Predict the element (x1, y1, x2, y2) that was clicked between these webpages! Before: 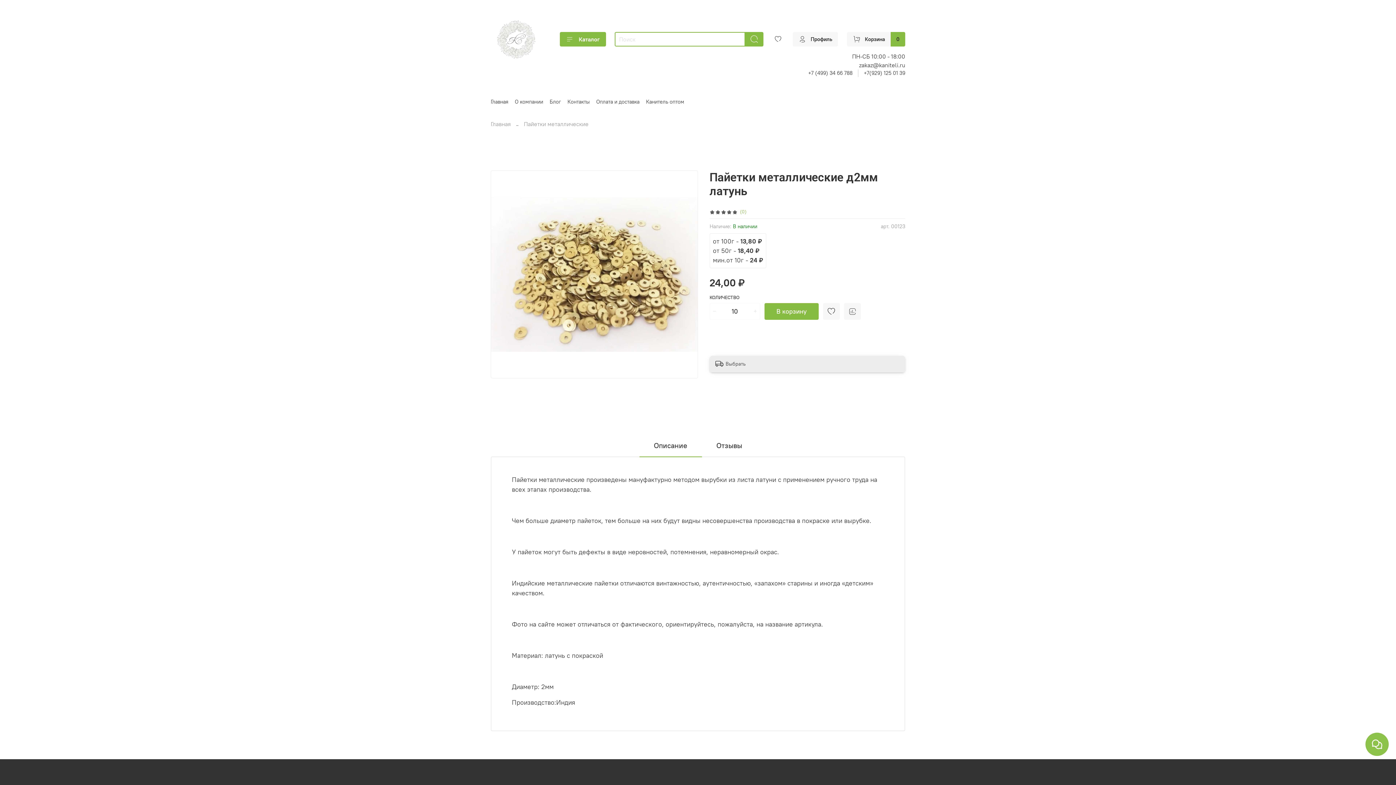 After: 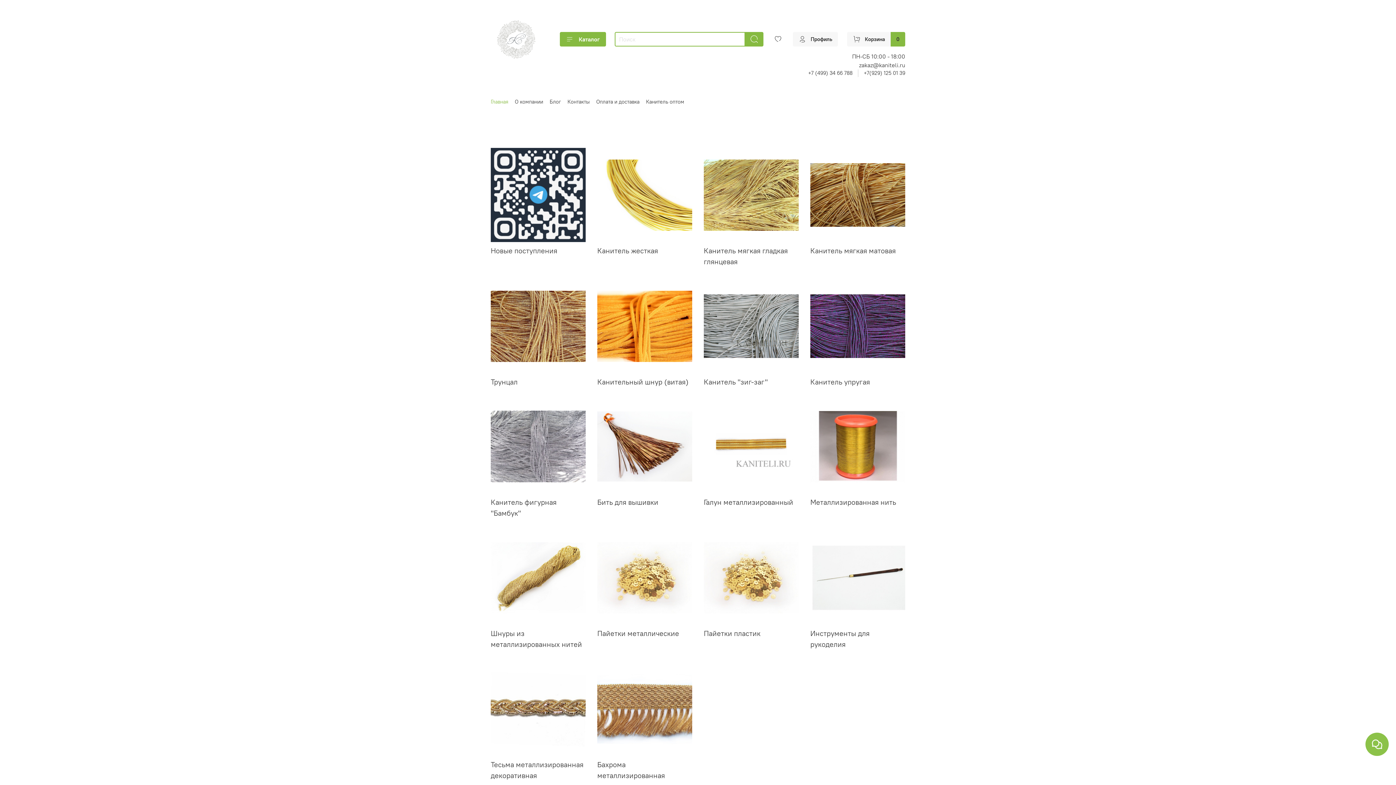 Action: bbox: (490, 13, 541, 64)